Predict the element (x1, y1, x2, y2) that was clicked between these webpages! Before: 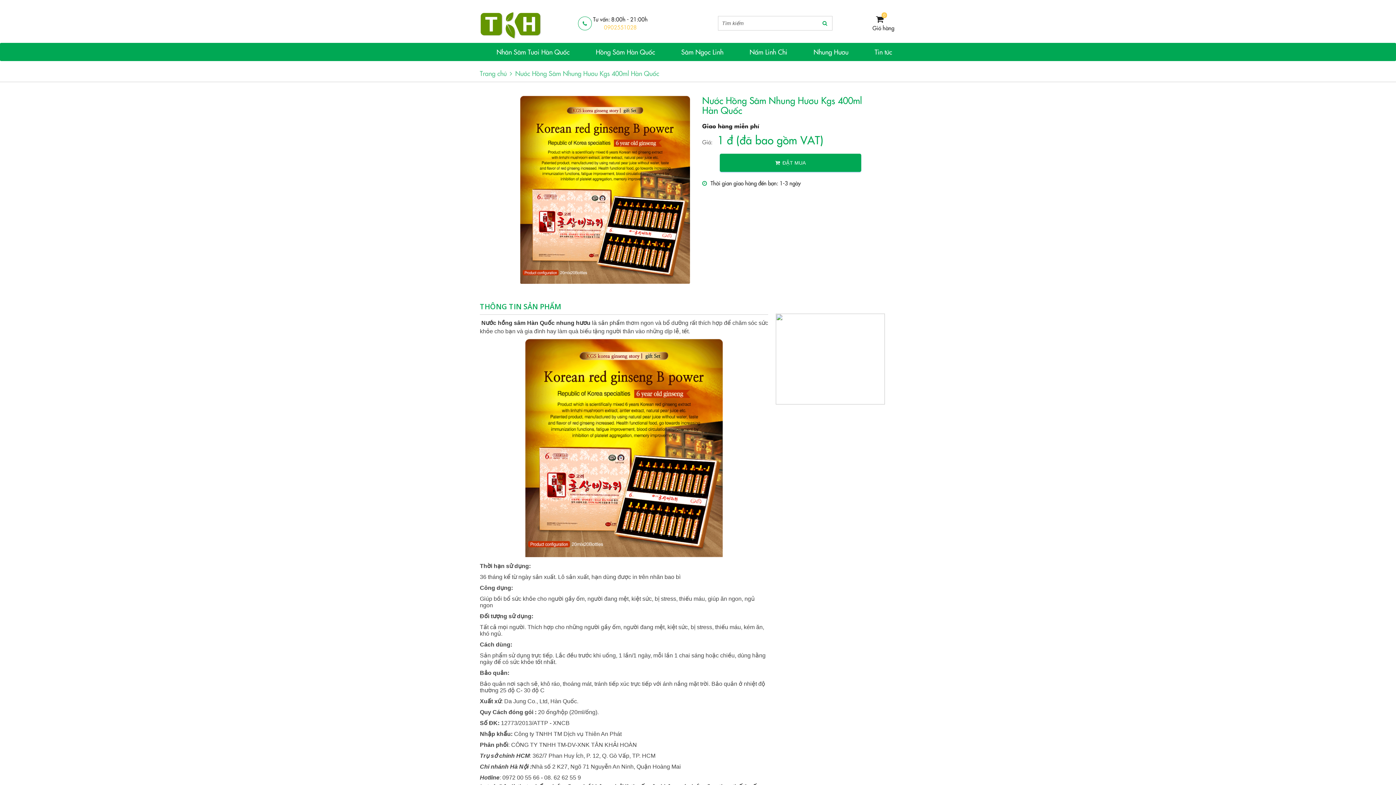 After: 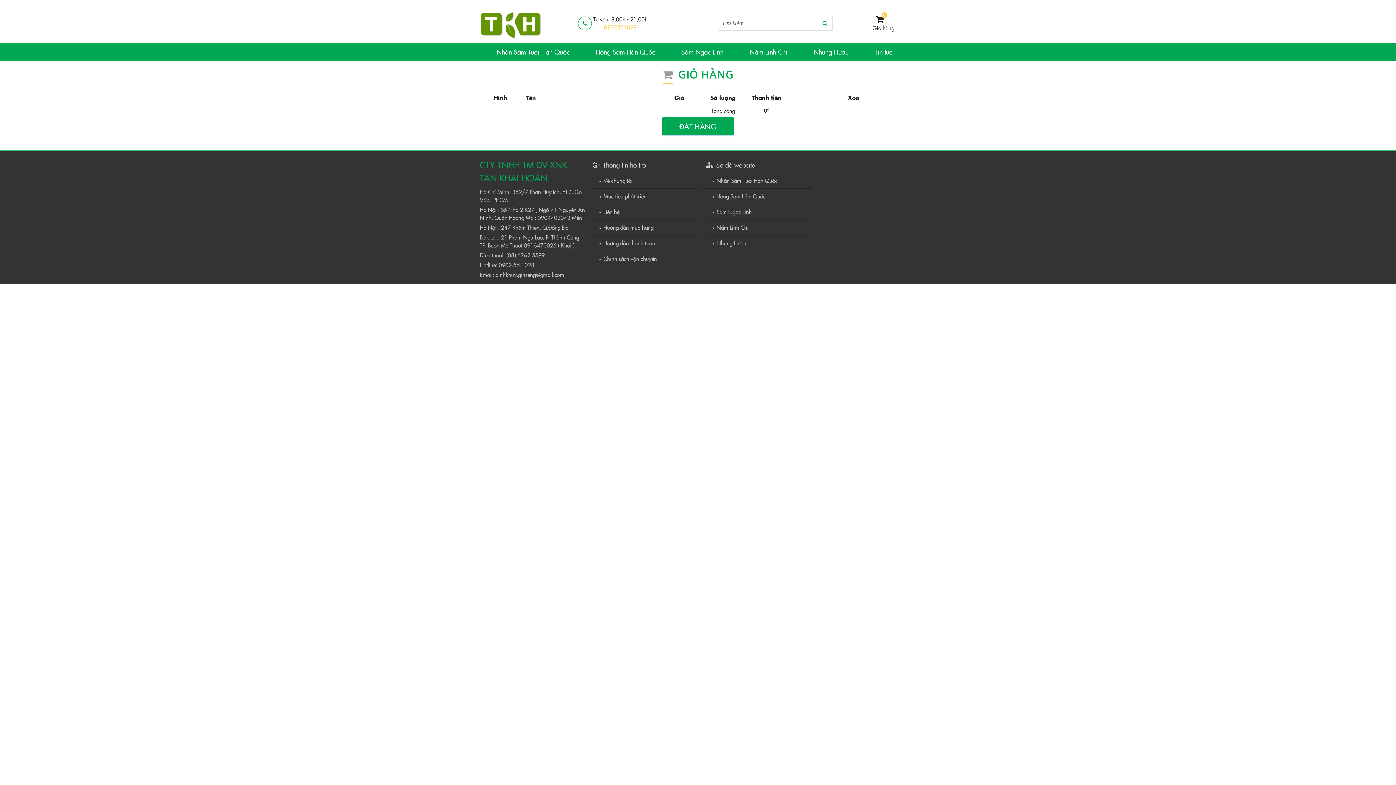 Action: label: Giỏ hàng bbox: (872, 24, 894, 32)